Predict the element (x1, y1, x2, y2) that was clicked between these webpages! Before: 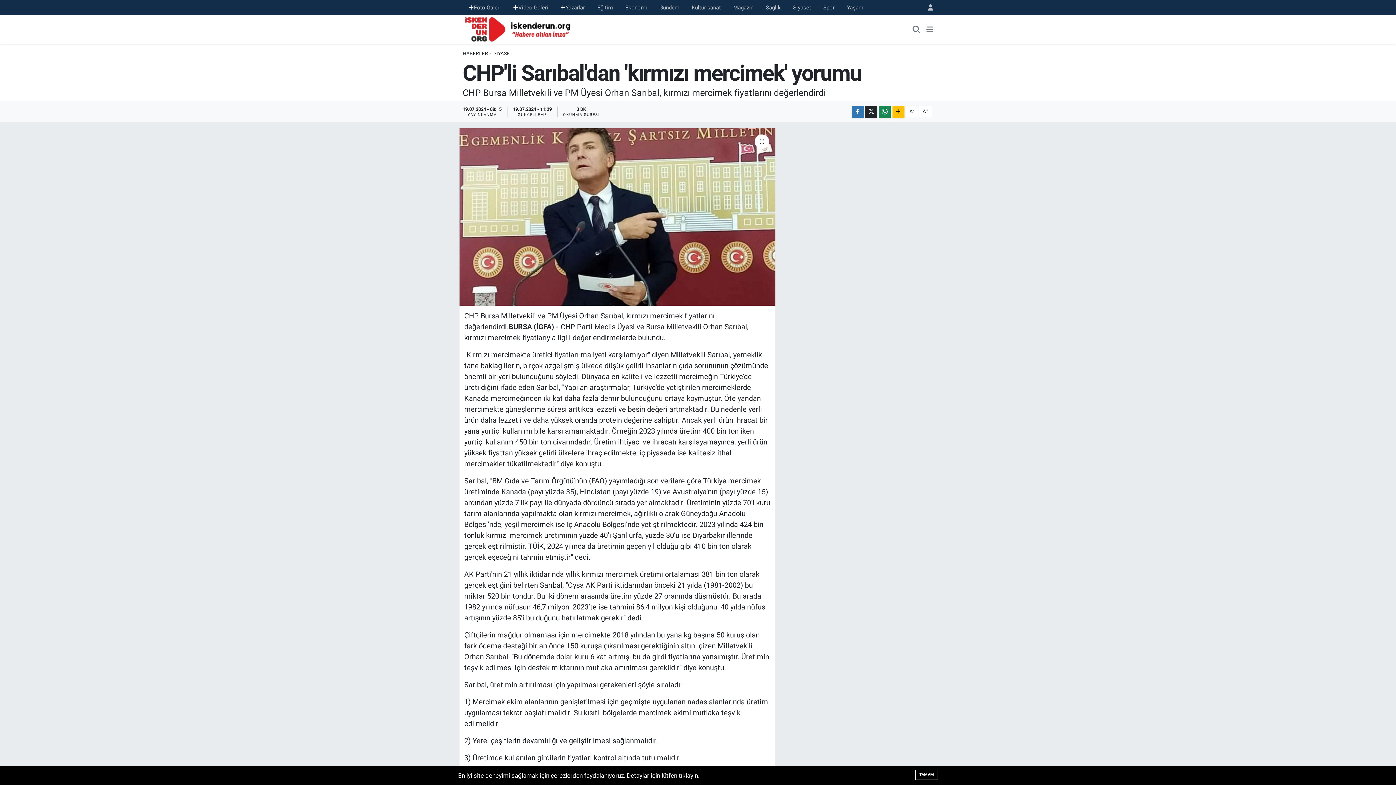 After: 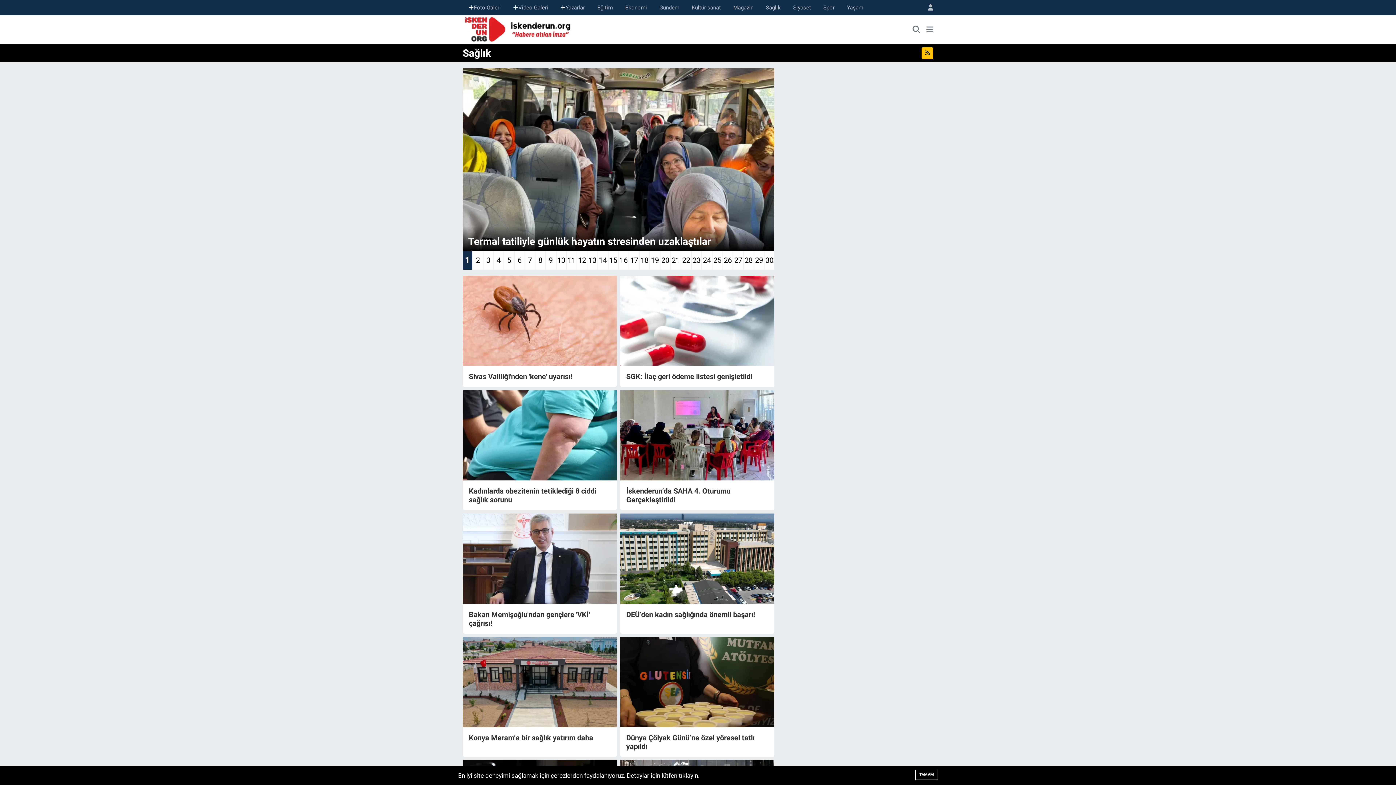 Action: bbox: (759, 0, 787, 14) label: Sağlık